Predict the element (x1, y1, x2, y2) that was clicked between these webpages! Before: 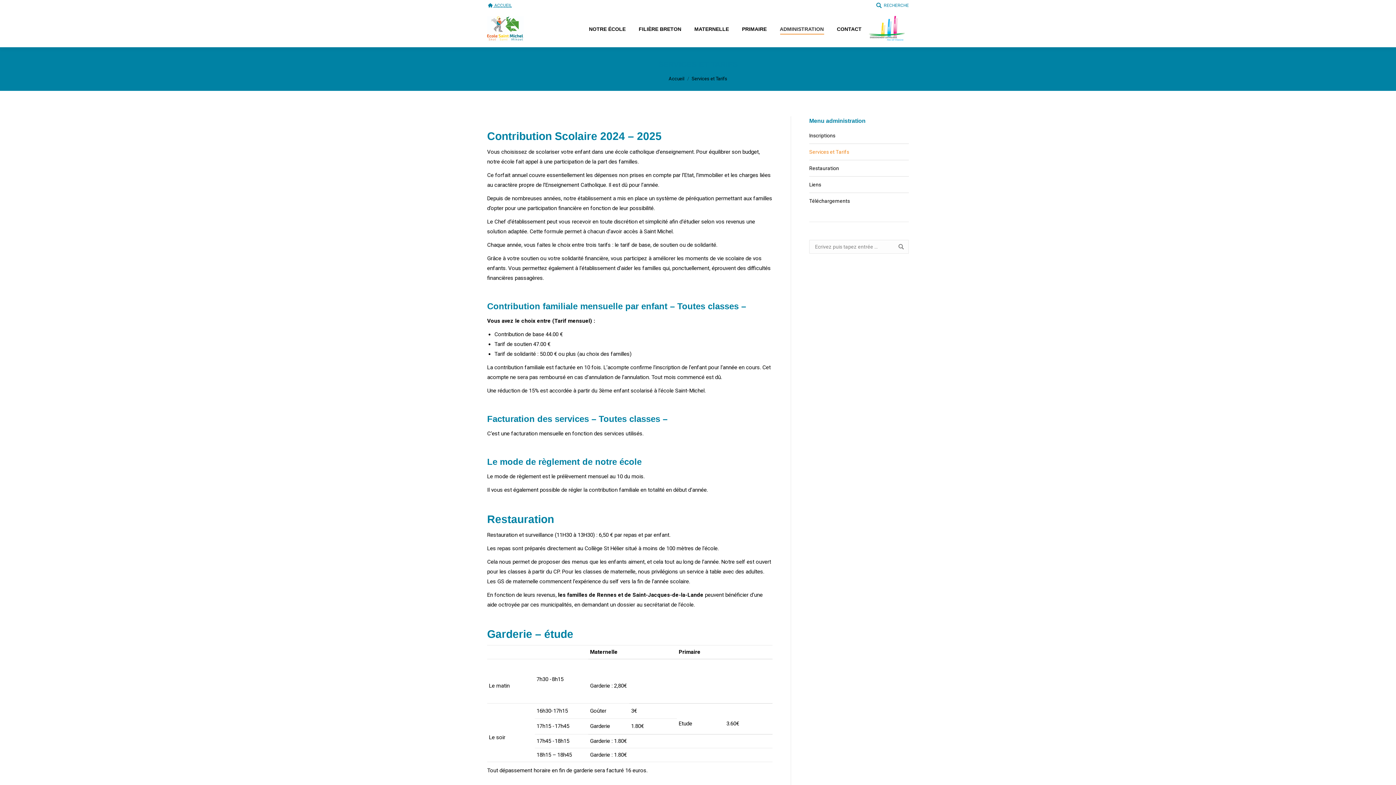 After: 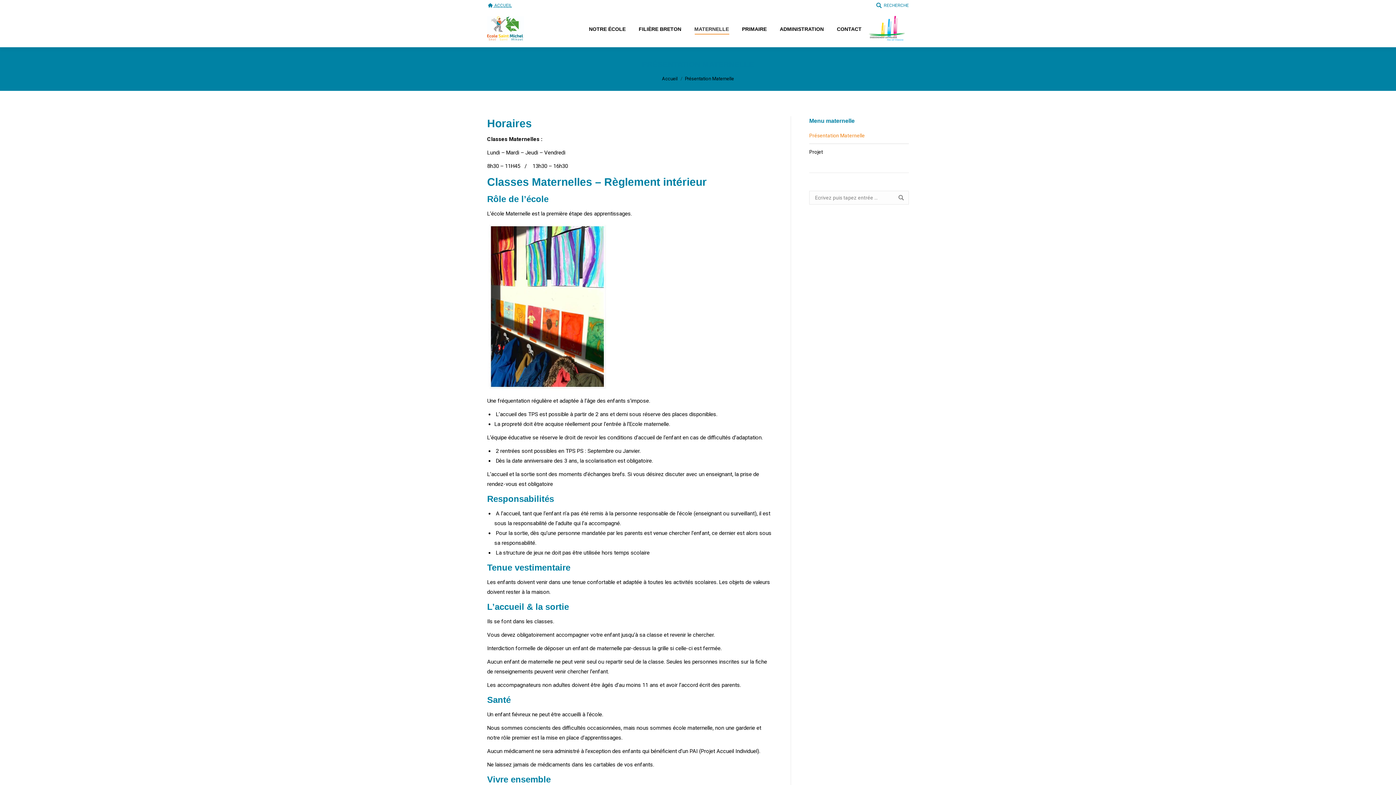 Action: label: MATERNELLE bbox: (693, 17, 730, 40)